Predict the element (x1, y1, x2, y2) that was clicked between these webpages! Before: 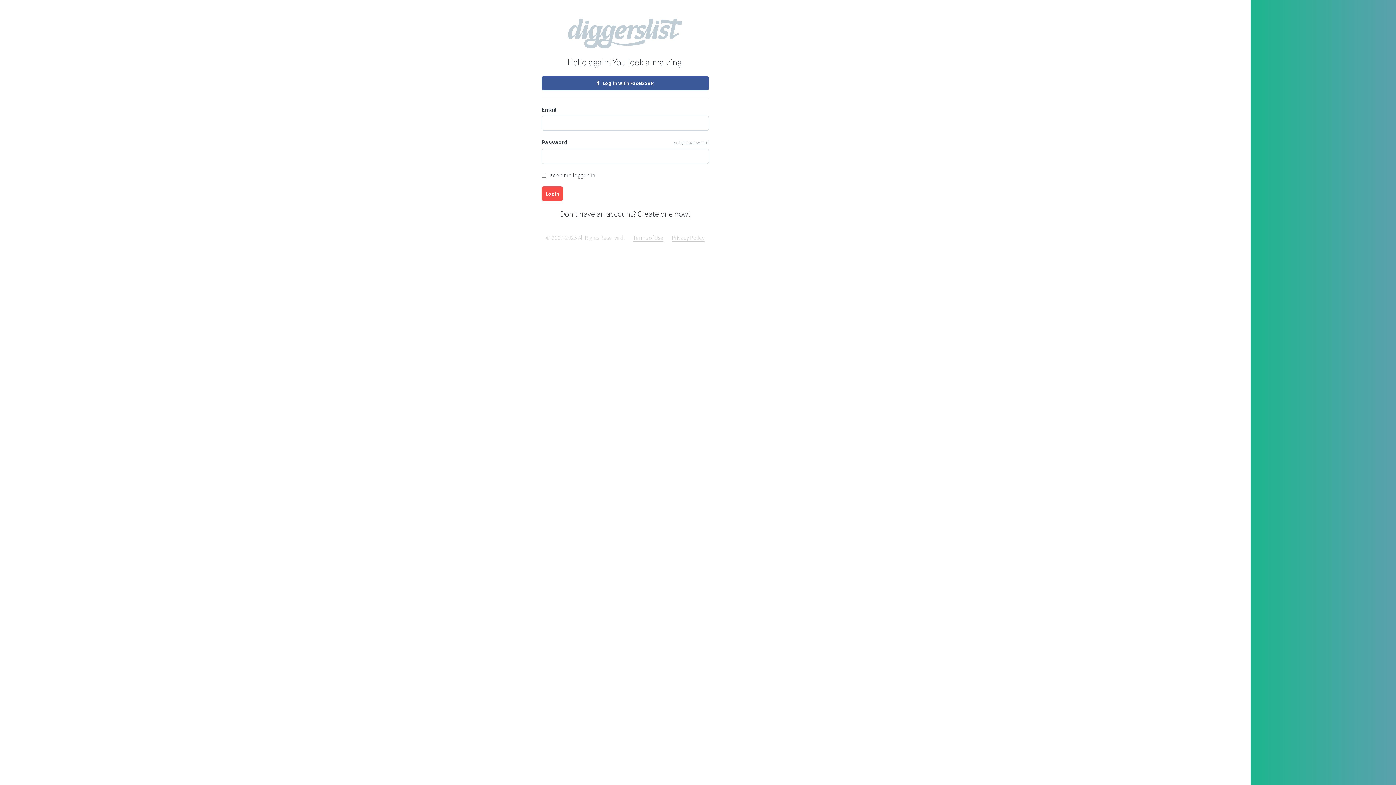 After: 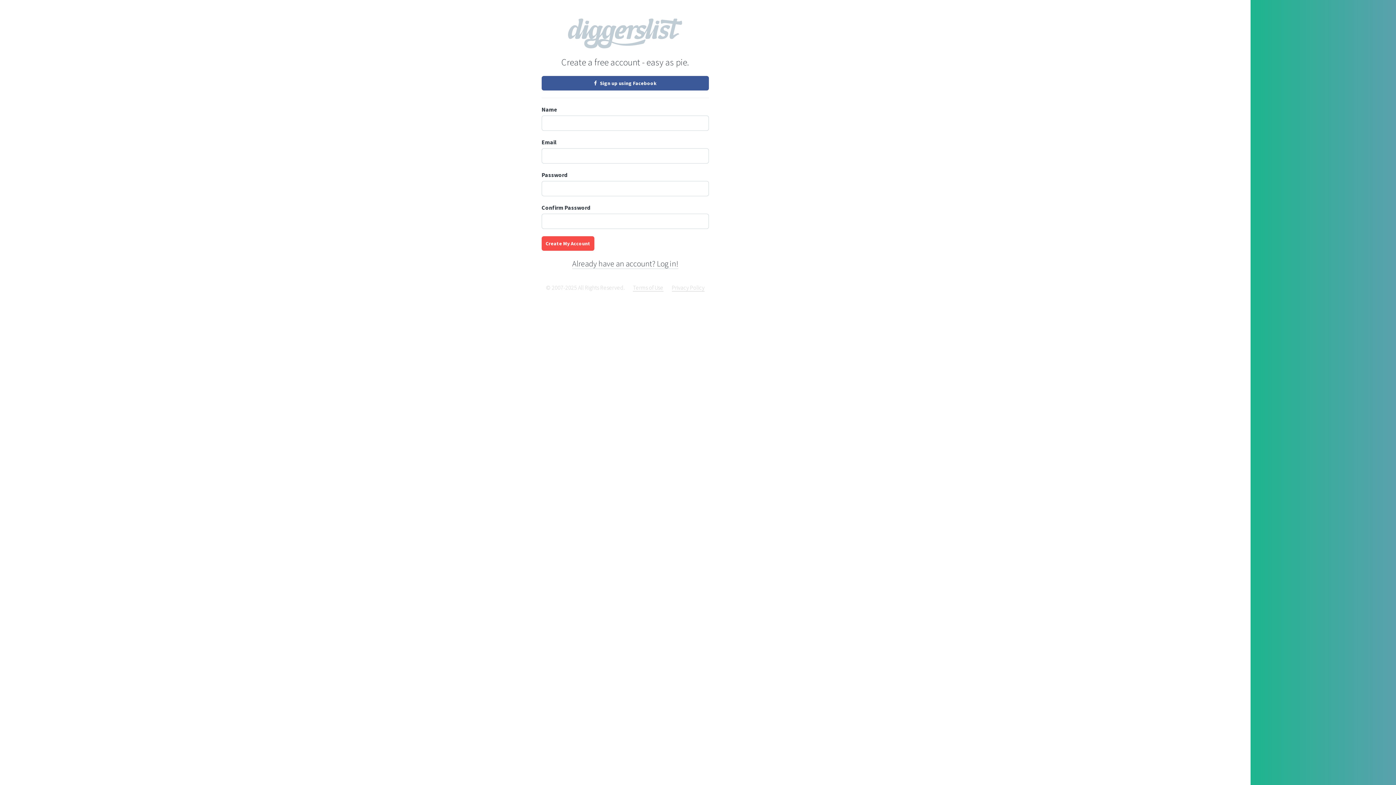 Action: label: Don't have an account? Create one now! bbox: (560, 208, 690, 219)